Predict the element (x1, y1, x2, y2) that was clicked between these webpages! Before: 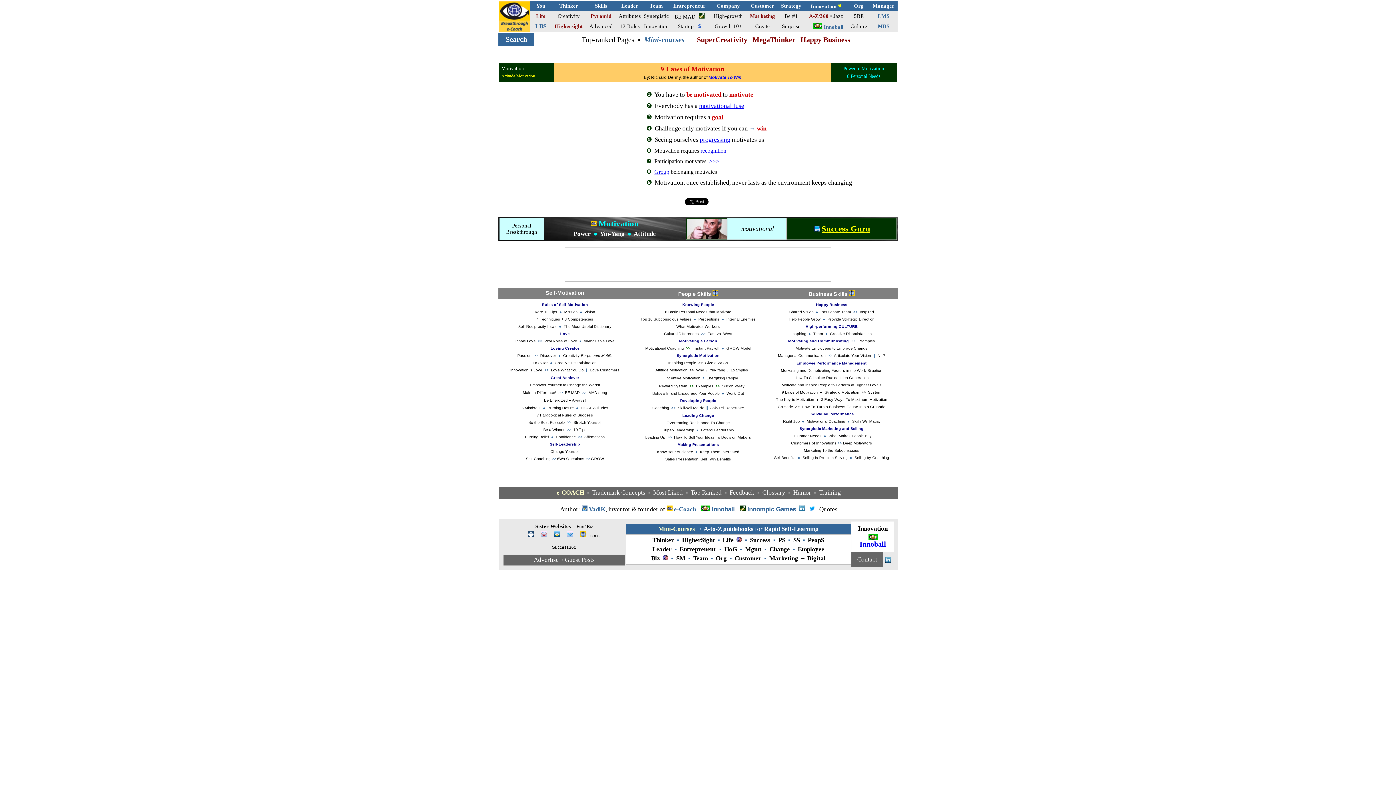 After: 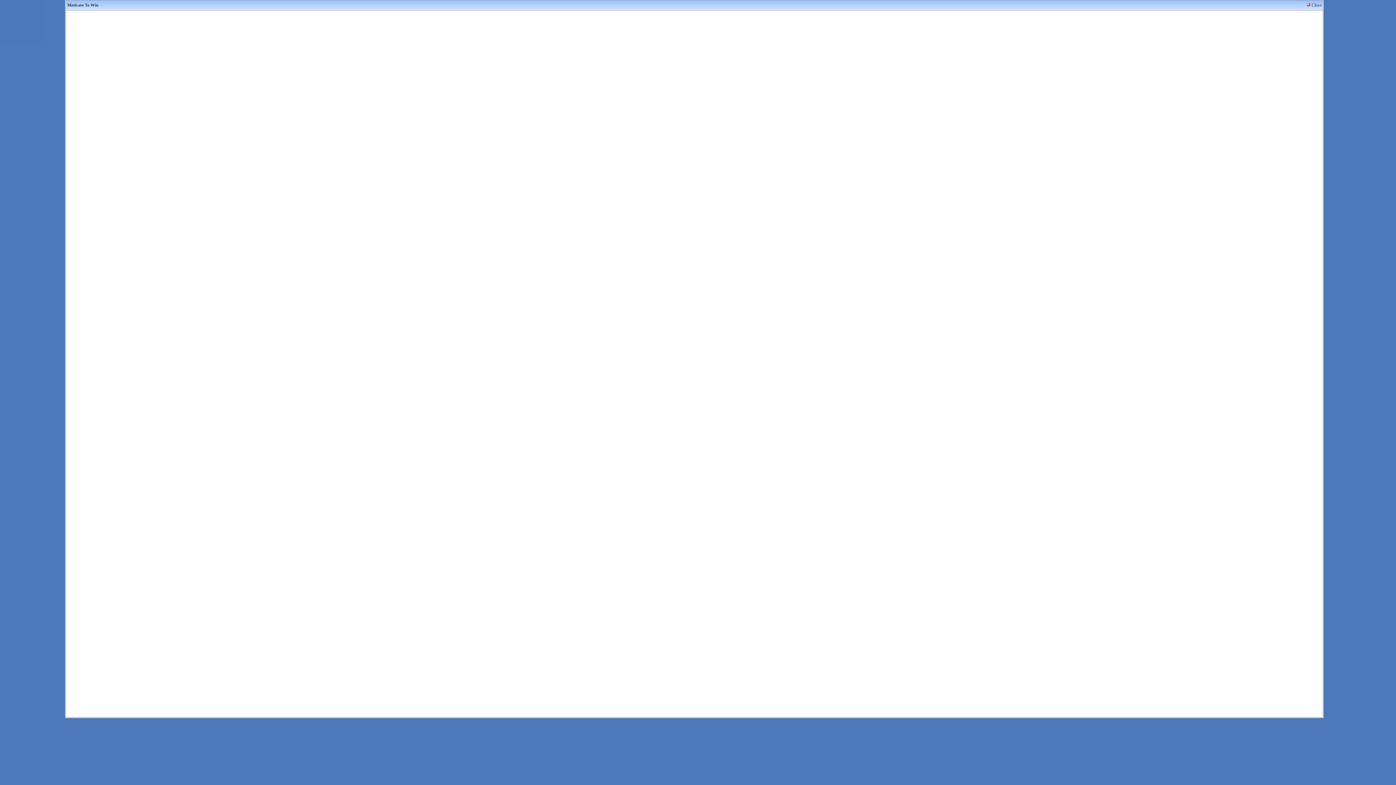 Action: bbox: (708, 74, 741, 80) label: Motivate To Win